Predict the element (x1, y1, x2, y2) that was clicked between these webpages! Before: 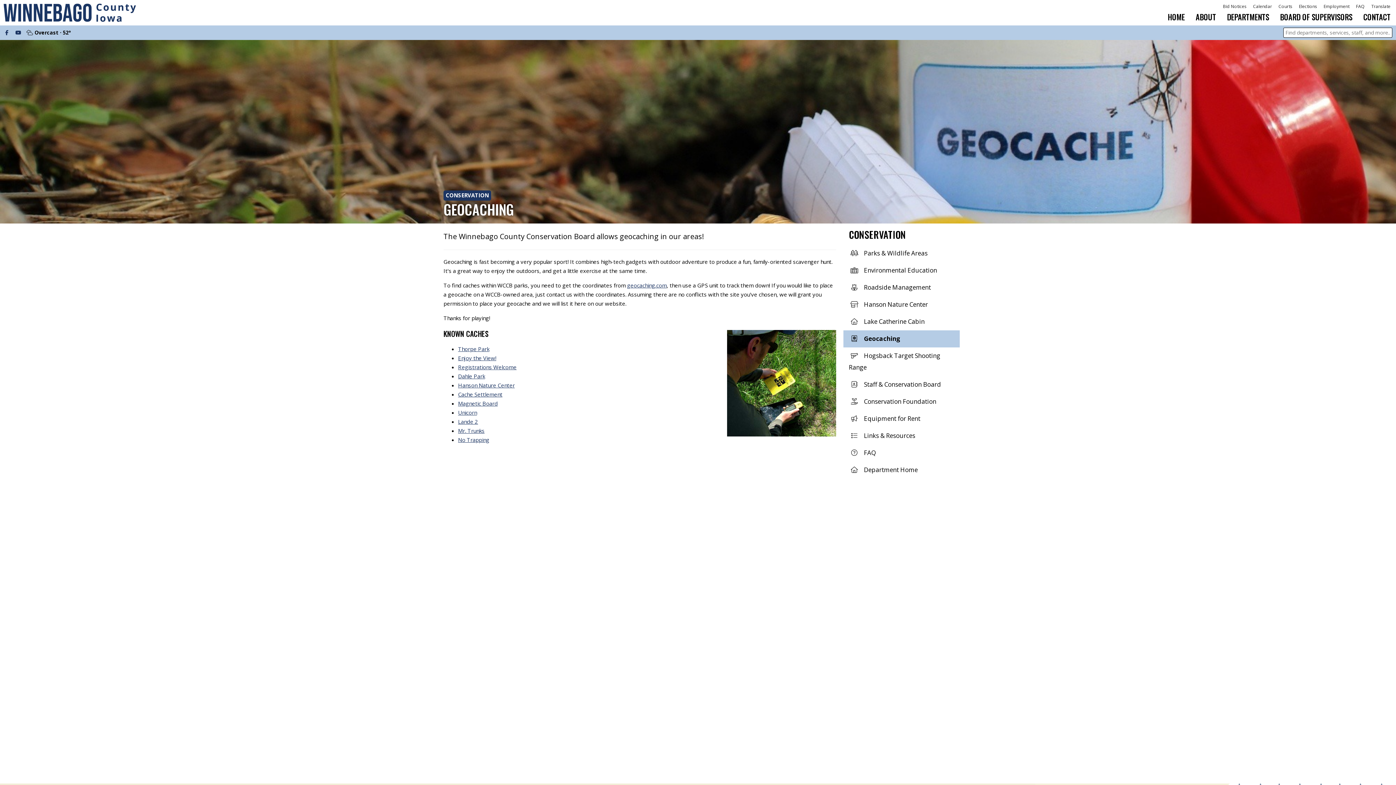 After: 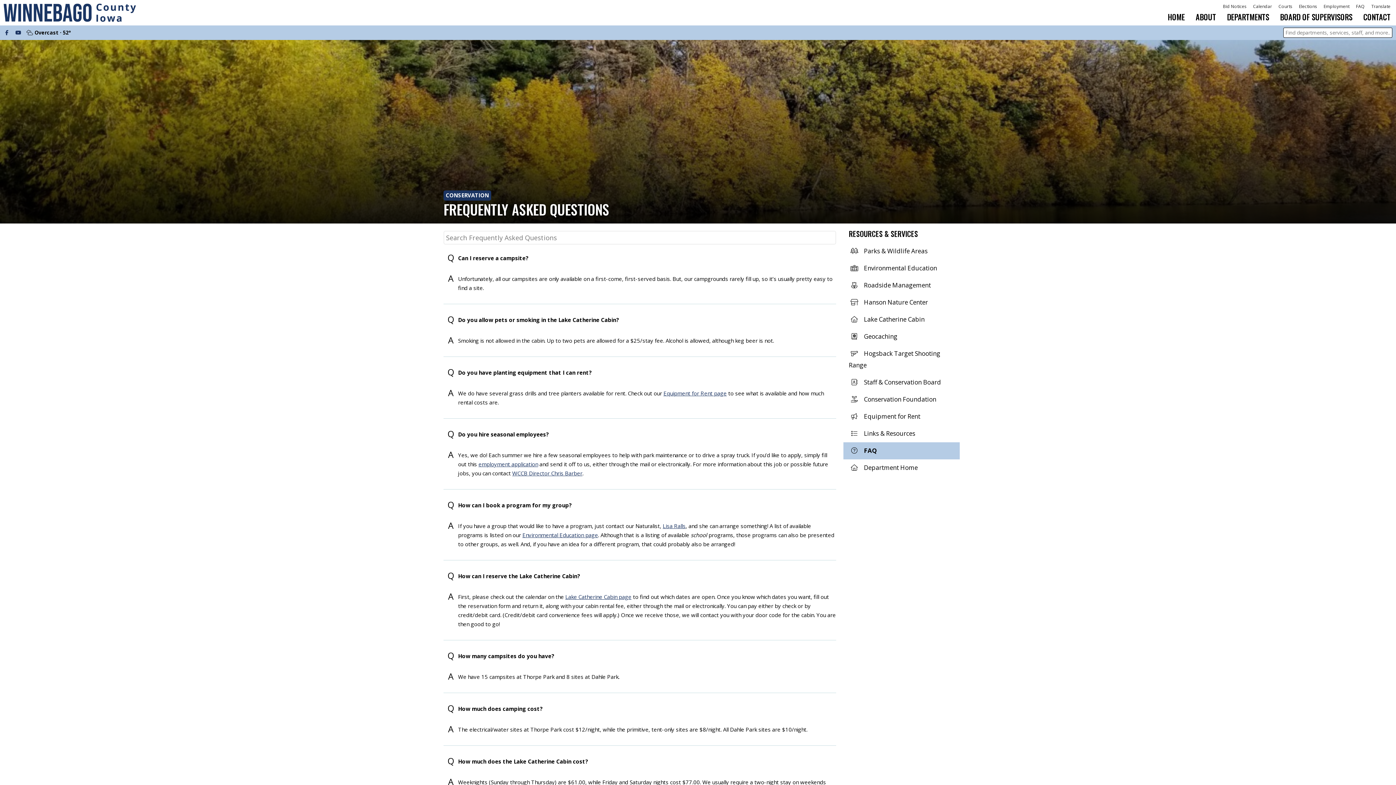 Action: bbox: (843, 444, 960, 461) label:  FAQ